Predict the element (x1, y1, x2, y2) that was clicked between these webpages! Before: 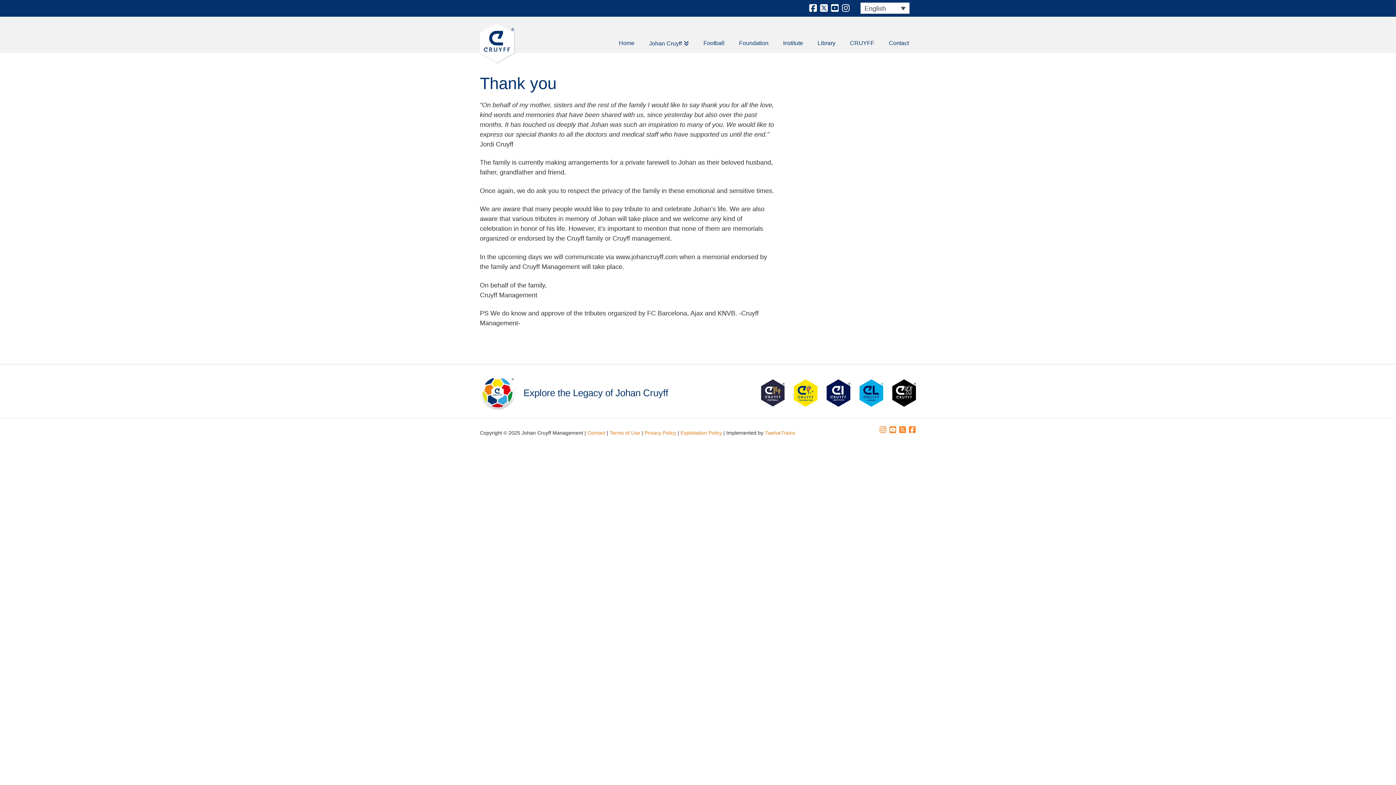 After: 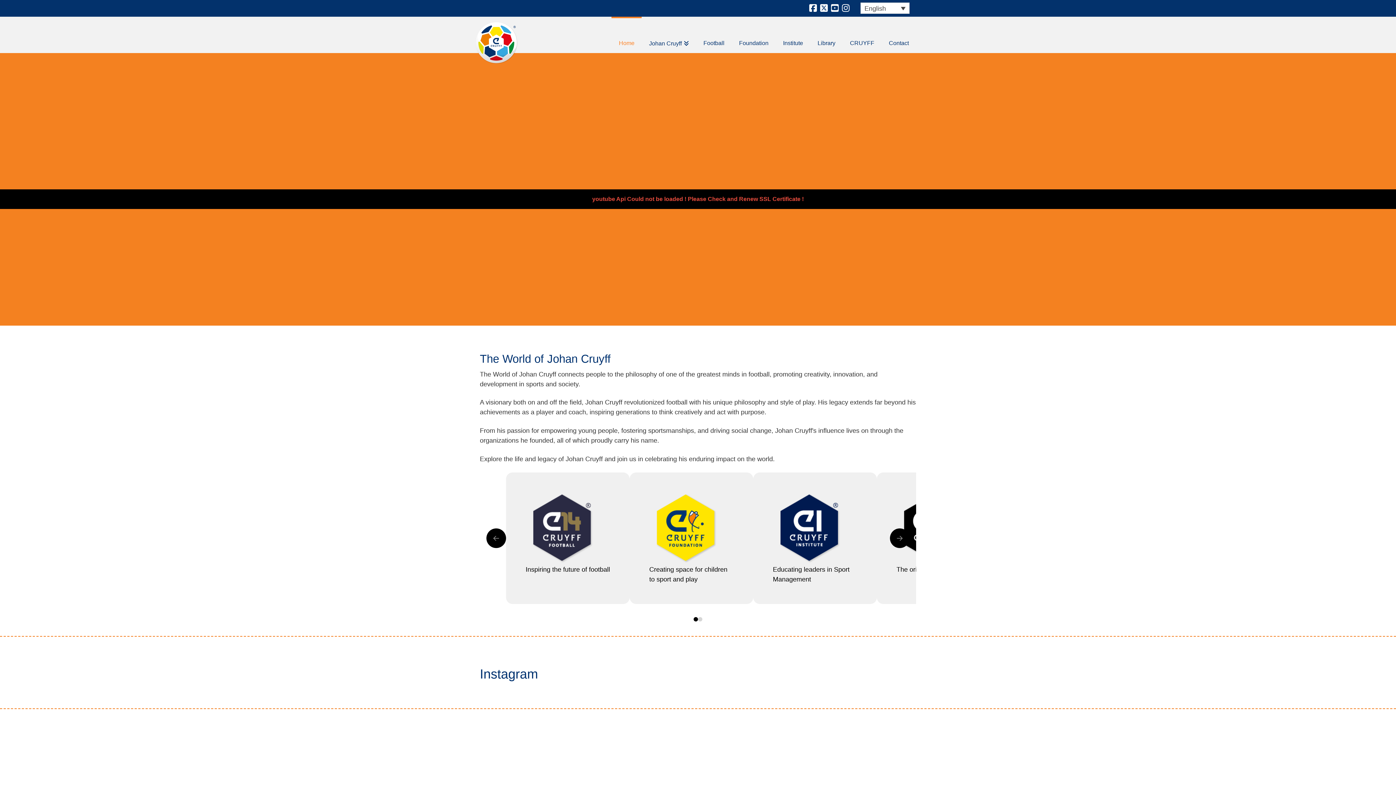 Action: bbox: (611, 16, 641, 53) label: Home